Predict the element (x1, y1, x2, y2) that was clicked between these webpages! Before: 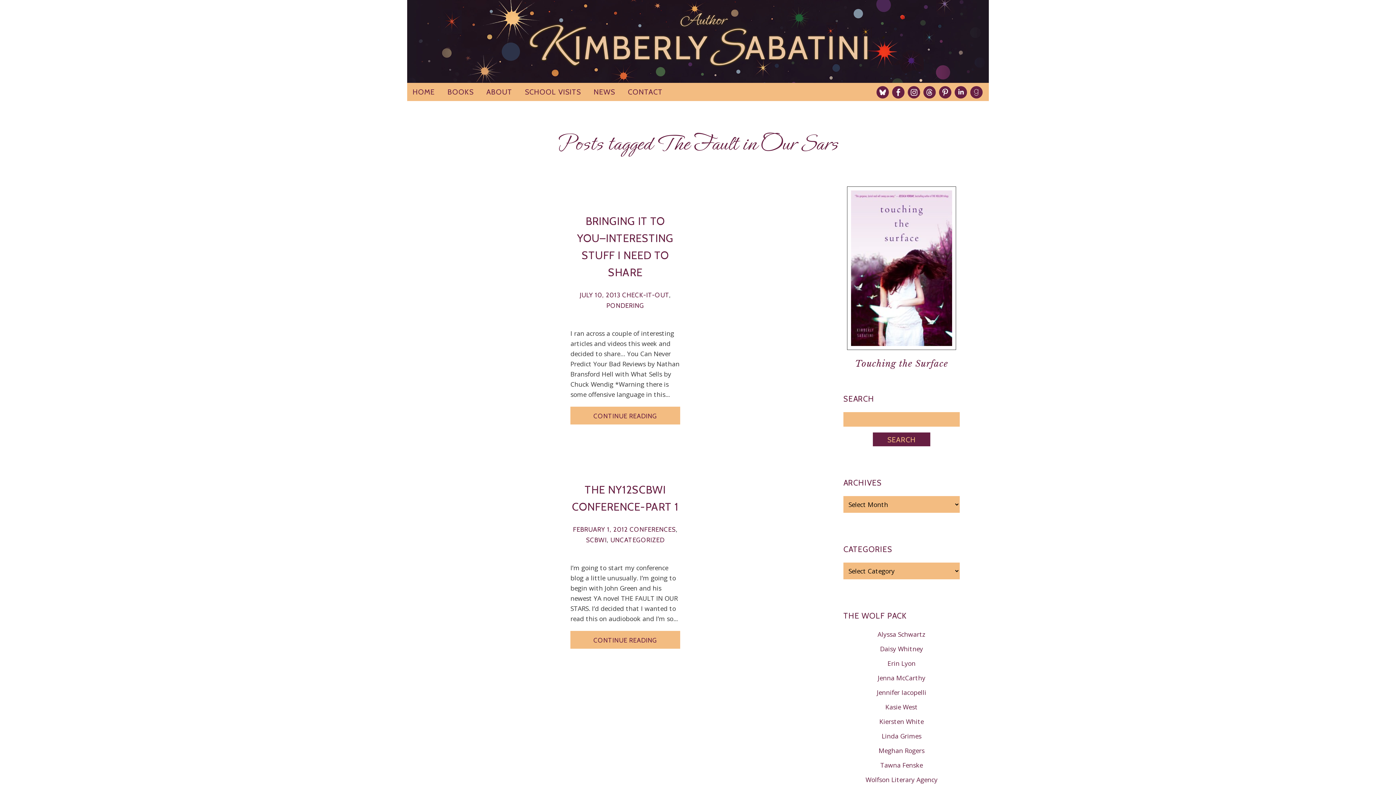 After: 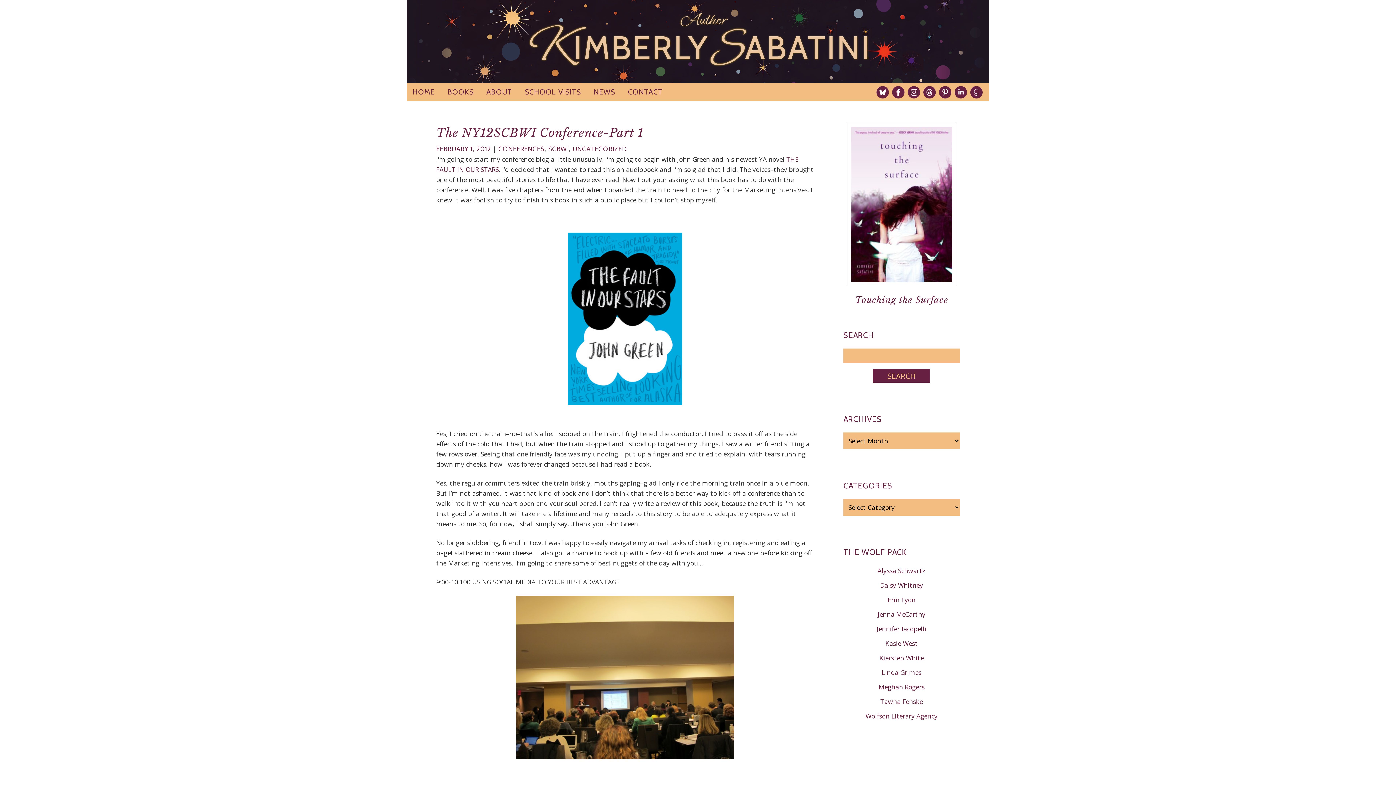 Action: bbox: (570, 631, 680, 649) label: CONTINUE READING